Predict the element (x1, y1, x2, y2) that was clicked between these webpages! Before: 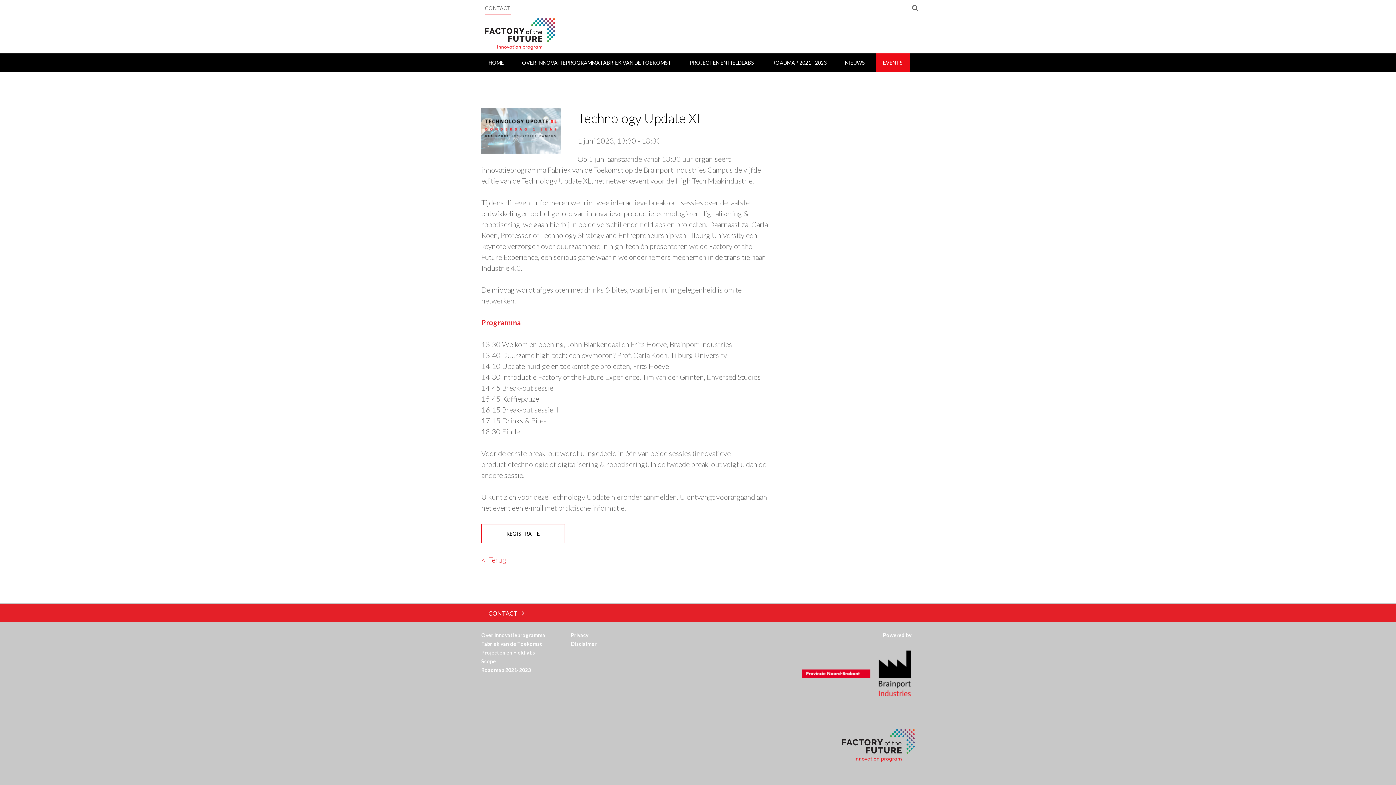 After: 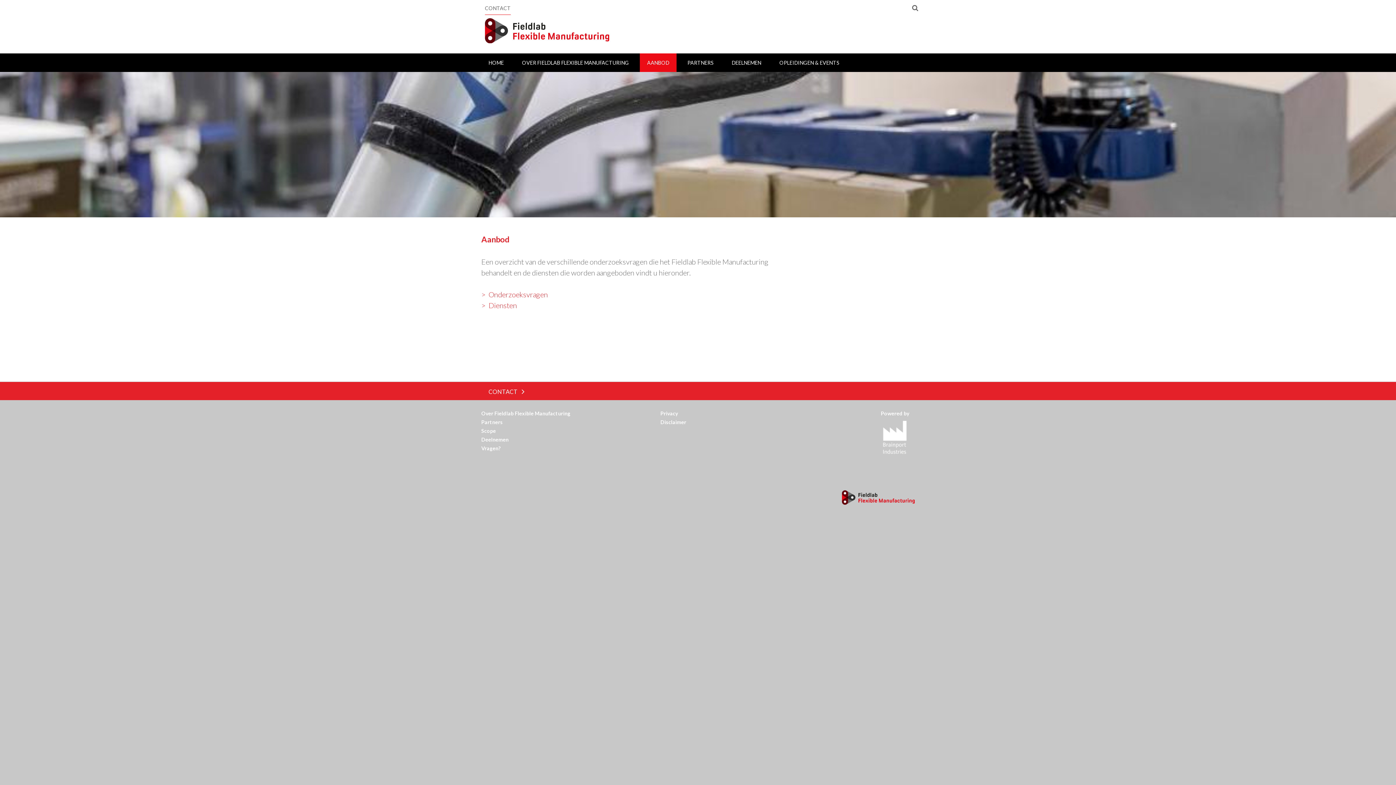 Action: label: Scope bbox: (481, 658, 496, 664)